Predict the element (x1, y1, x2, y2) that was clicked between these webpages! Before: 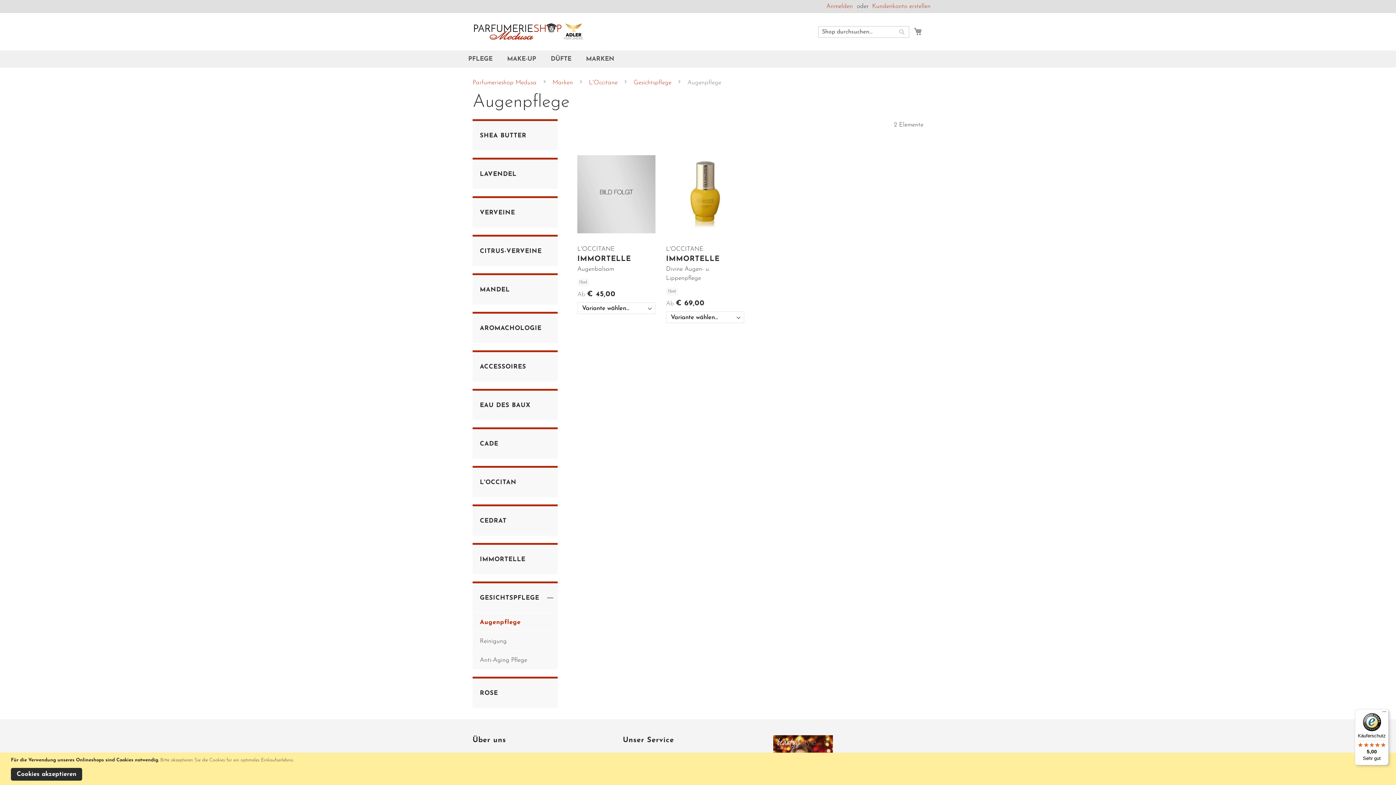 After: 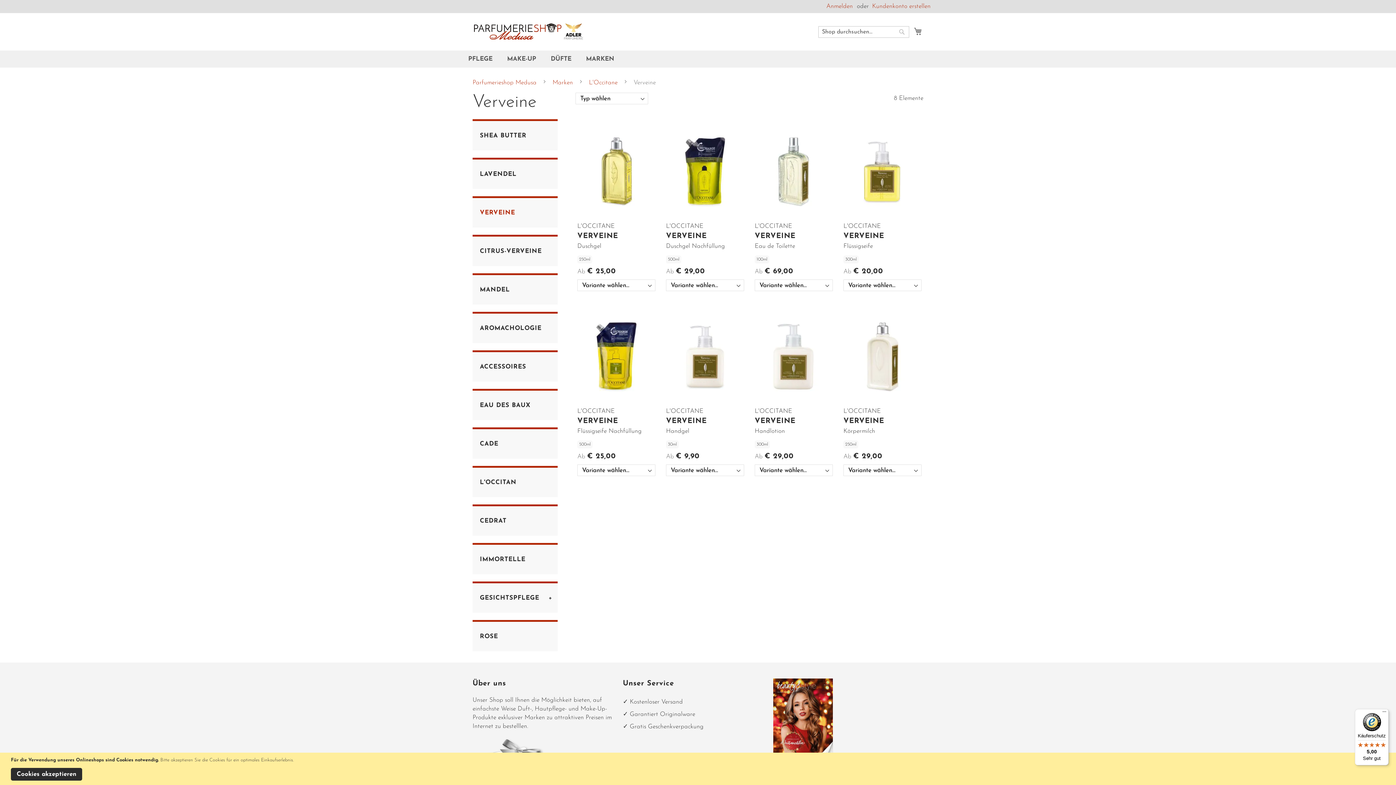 Action: label: VERVEINE bbox: (472, 203, 515, 222)